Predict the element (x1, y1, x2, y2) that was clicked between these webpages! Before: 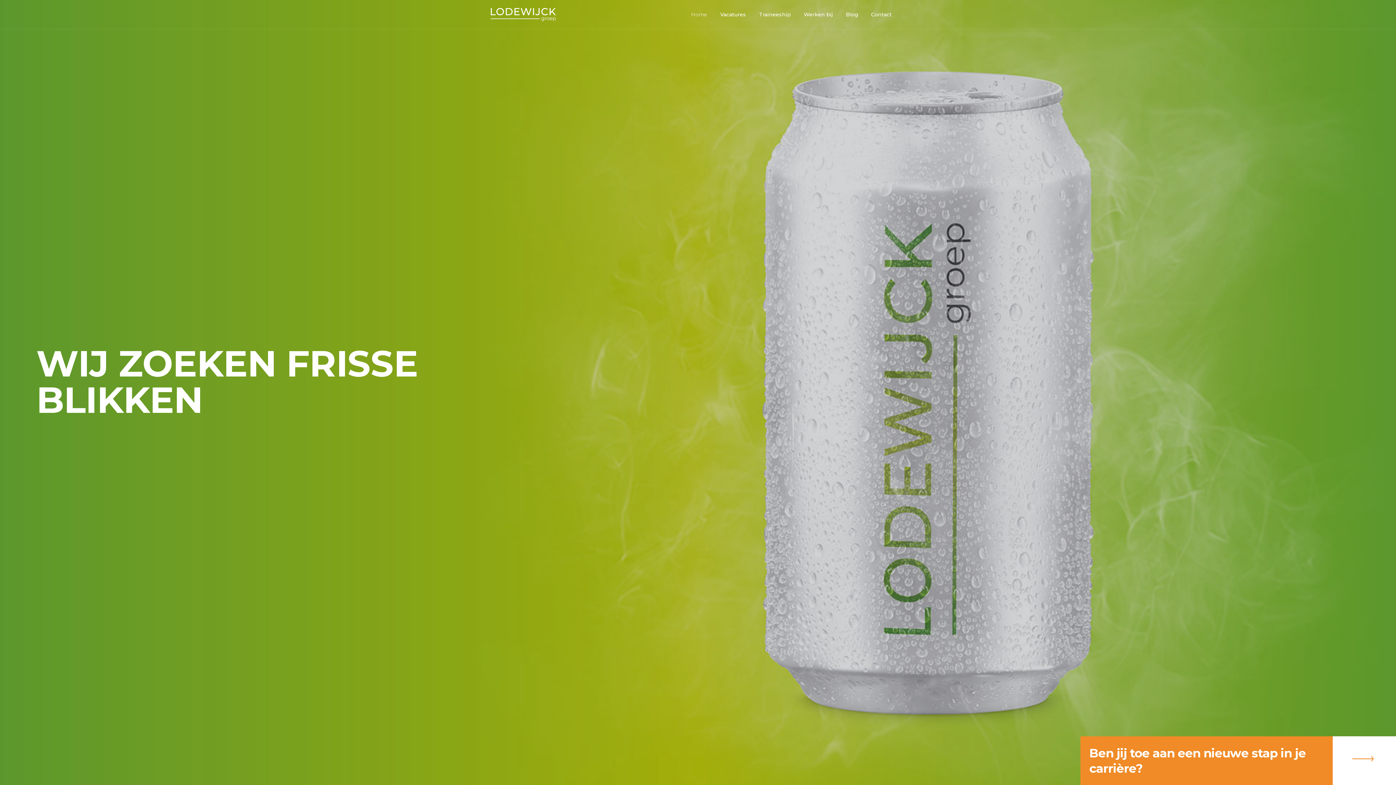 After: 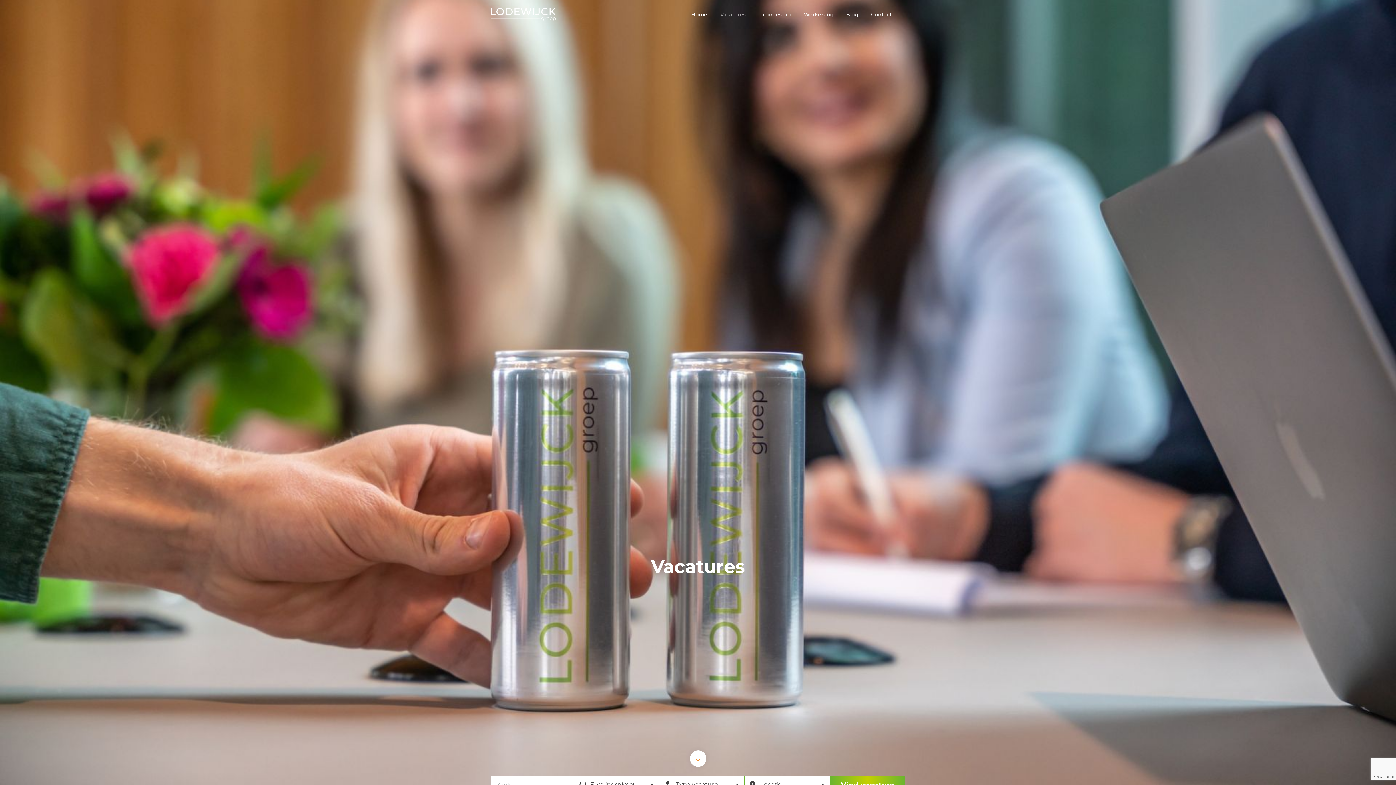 Action: label: Vacatures bbox: (720, 0, 746, 29)